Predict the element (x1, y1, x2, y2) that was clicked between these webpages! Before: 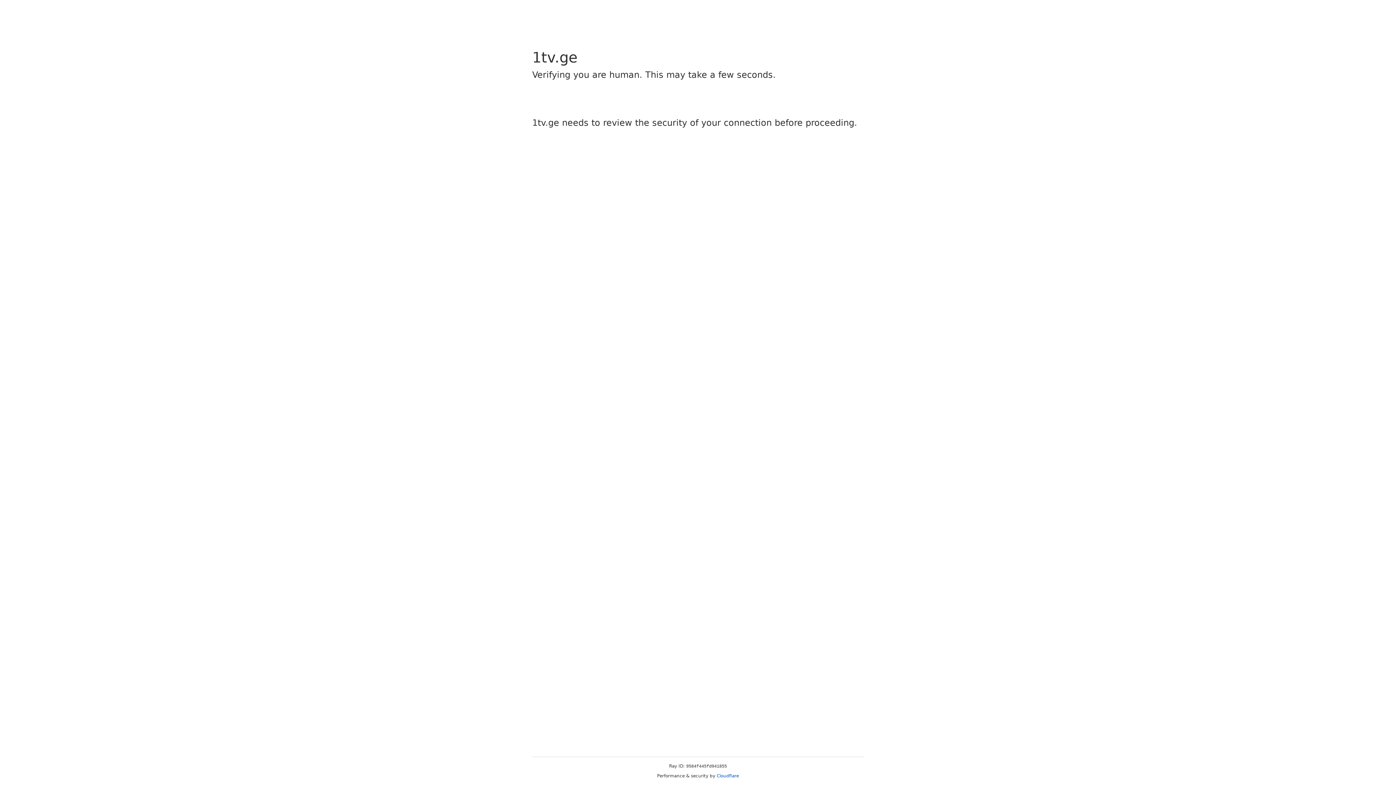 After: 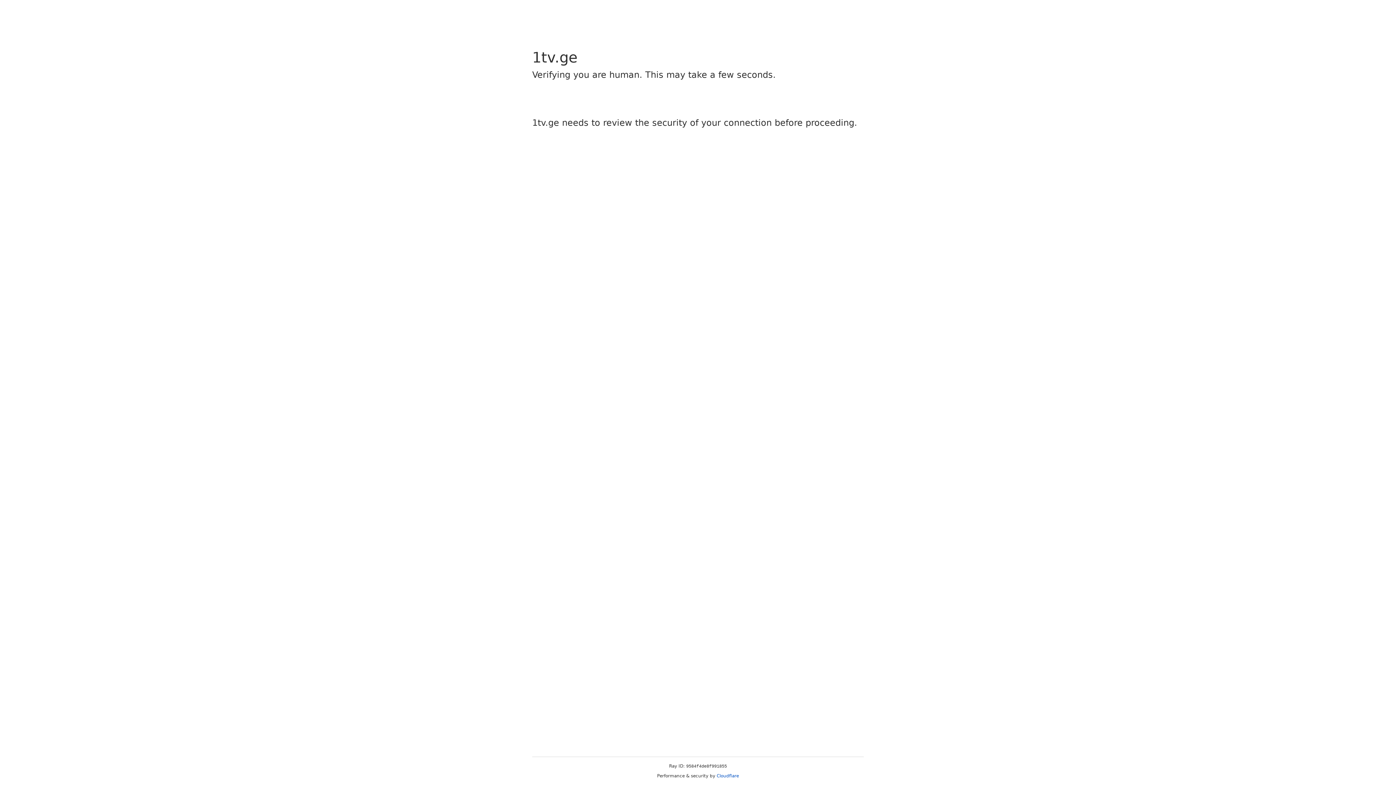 Action: label: Cloudflare bbox: (716, 773, 739, 778)